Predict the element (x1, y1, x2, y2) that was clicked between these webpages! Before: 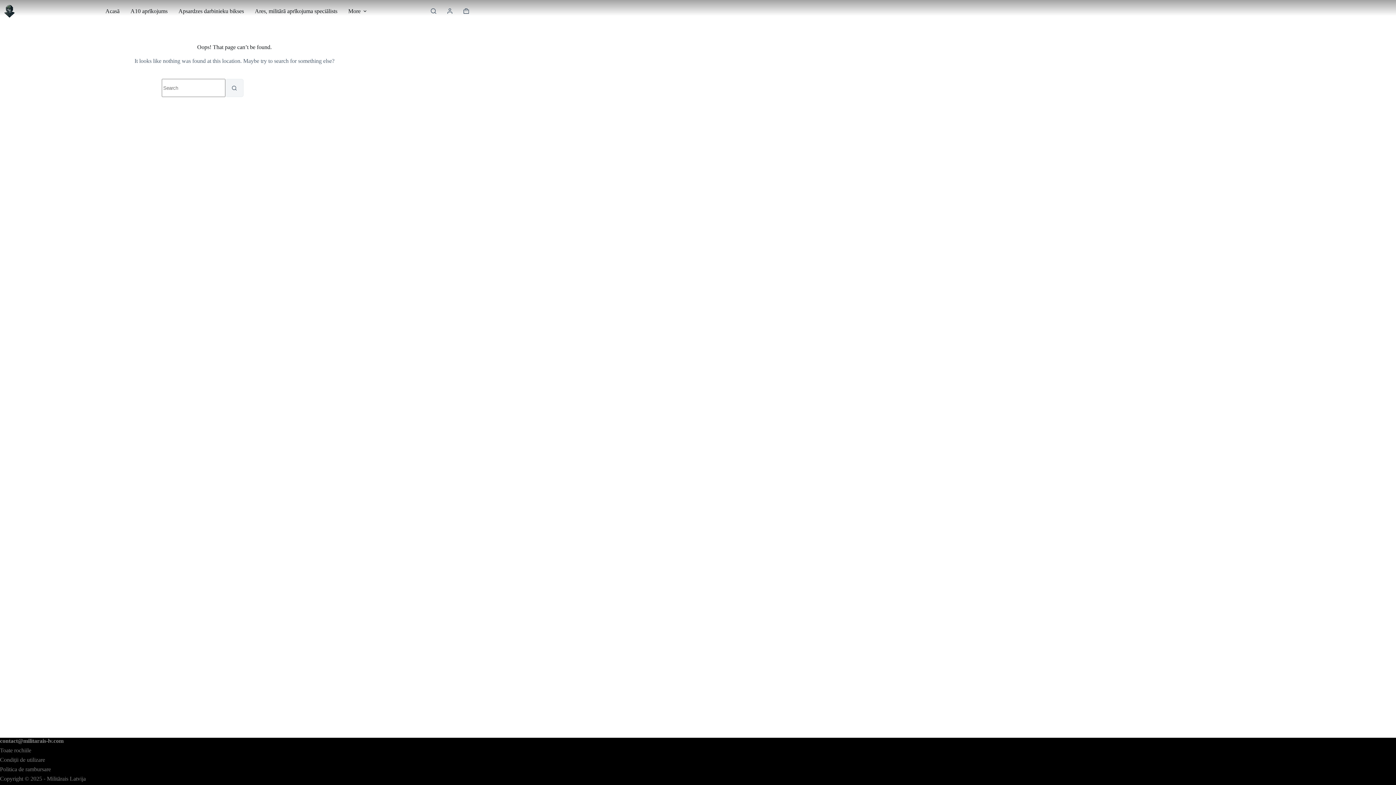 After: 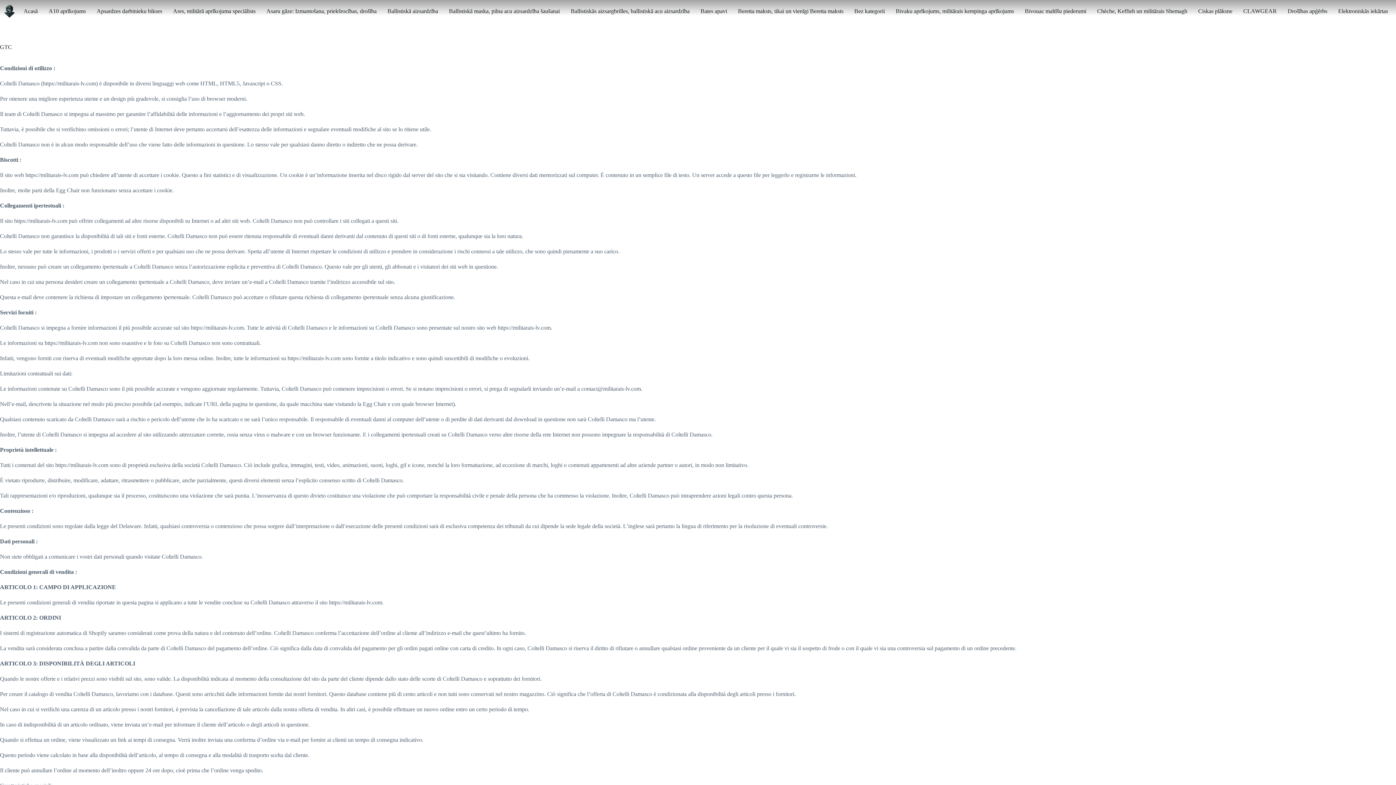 Action: label: Condiții de utilizare bbox: (0, 757, 45, 763)